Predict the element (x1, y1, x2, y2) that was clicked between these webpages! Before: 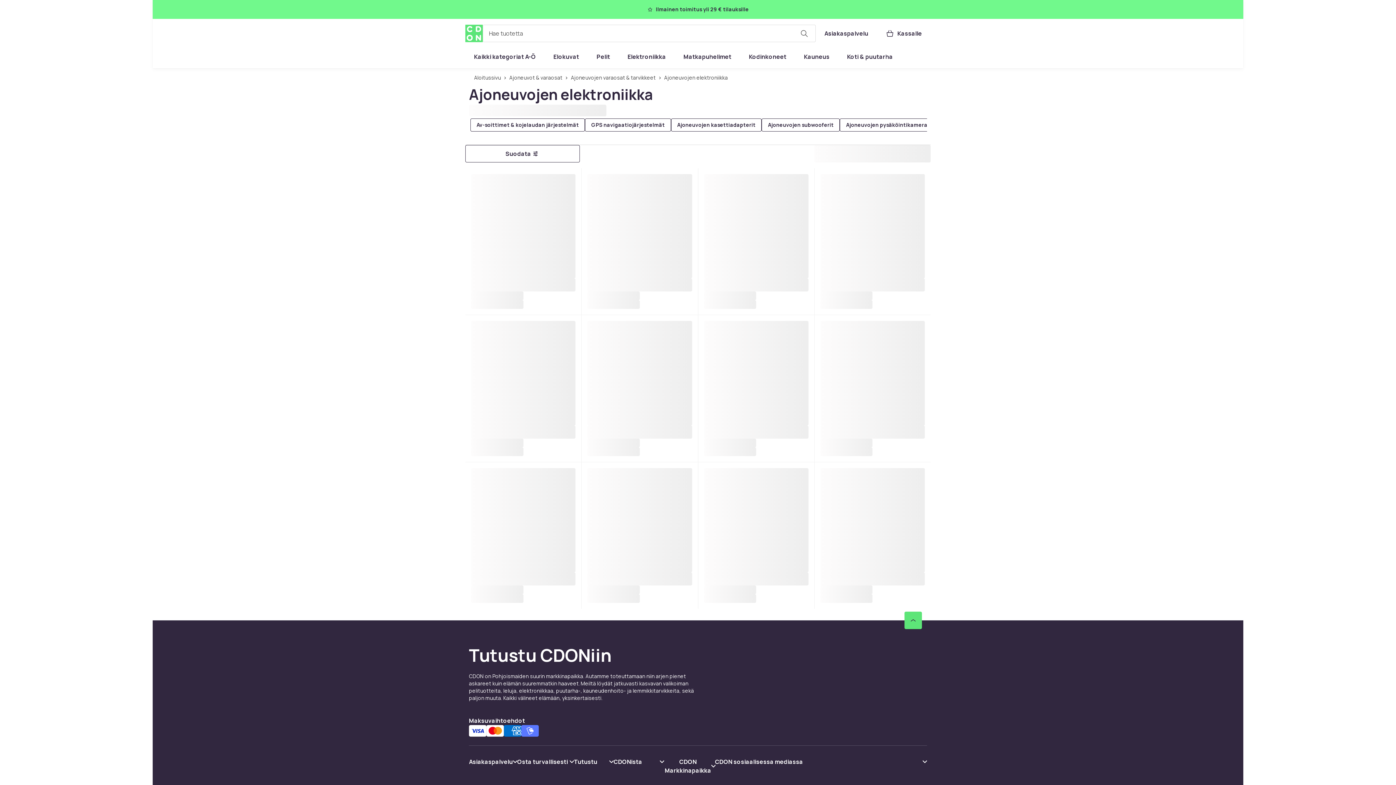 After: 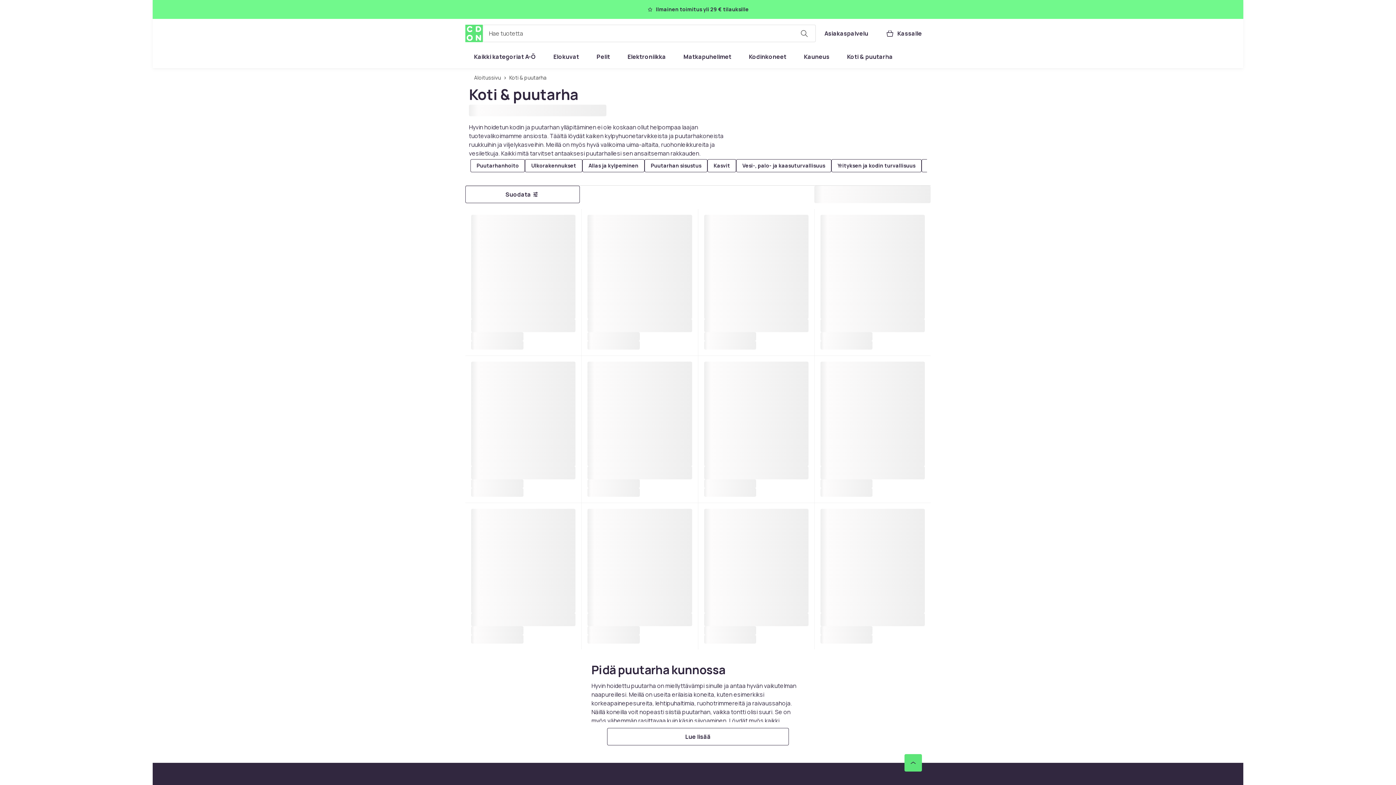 Action: label: Koti & puutarha bbox: (838, 48, 901, 65)